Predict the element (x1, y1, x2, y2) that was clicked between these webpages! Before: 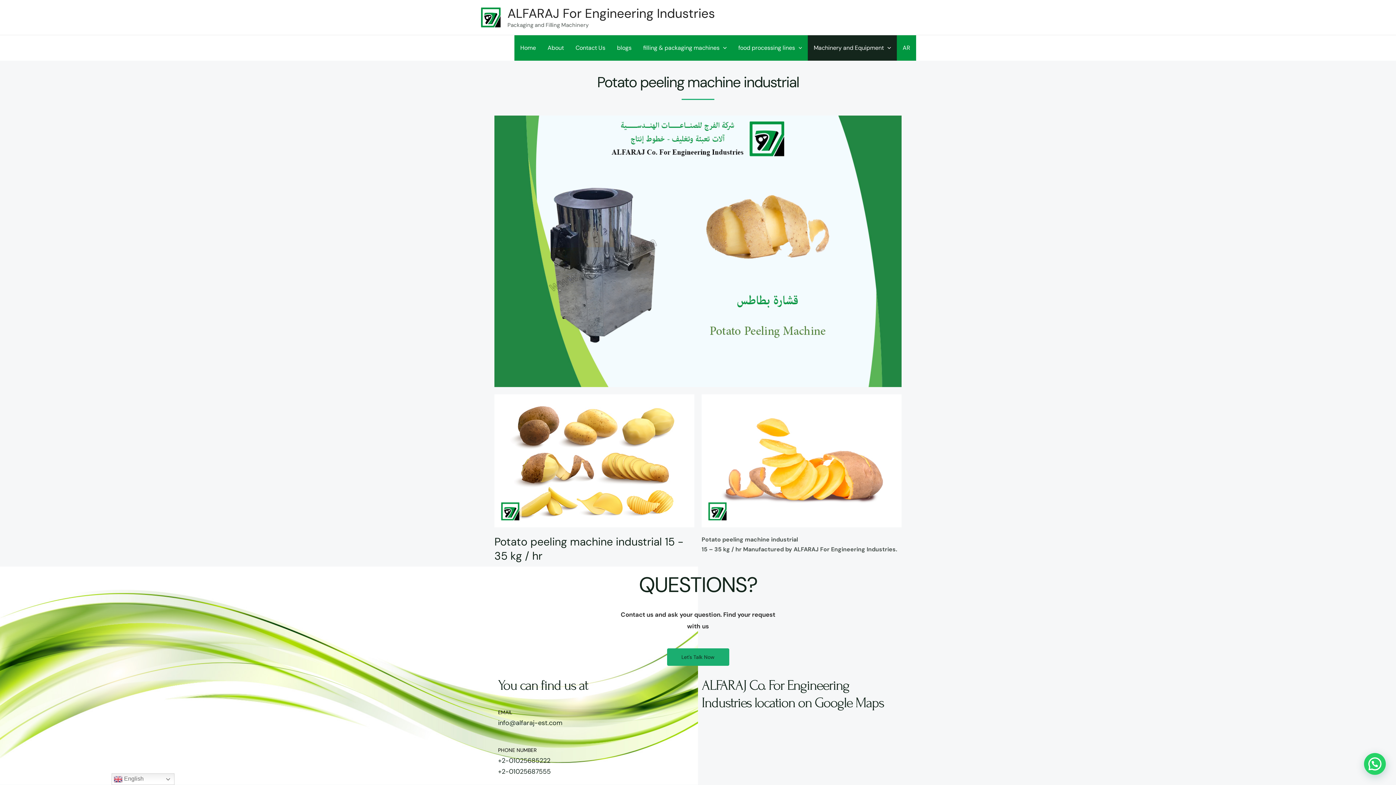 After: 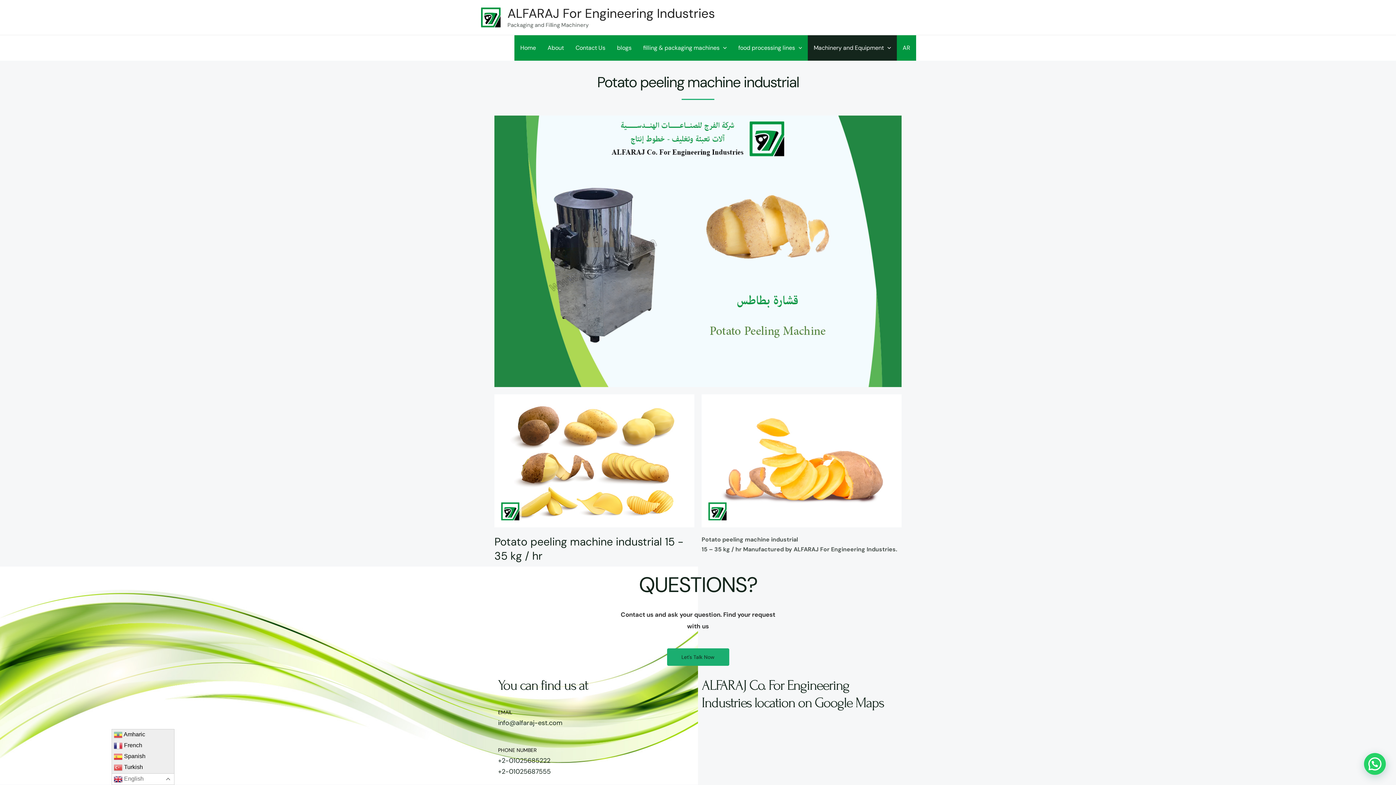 Action: bbox: (111, 773, 174, 785) label:  English